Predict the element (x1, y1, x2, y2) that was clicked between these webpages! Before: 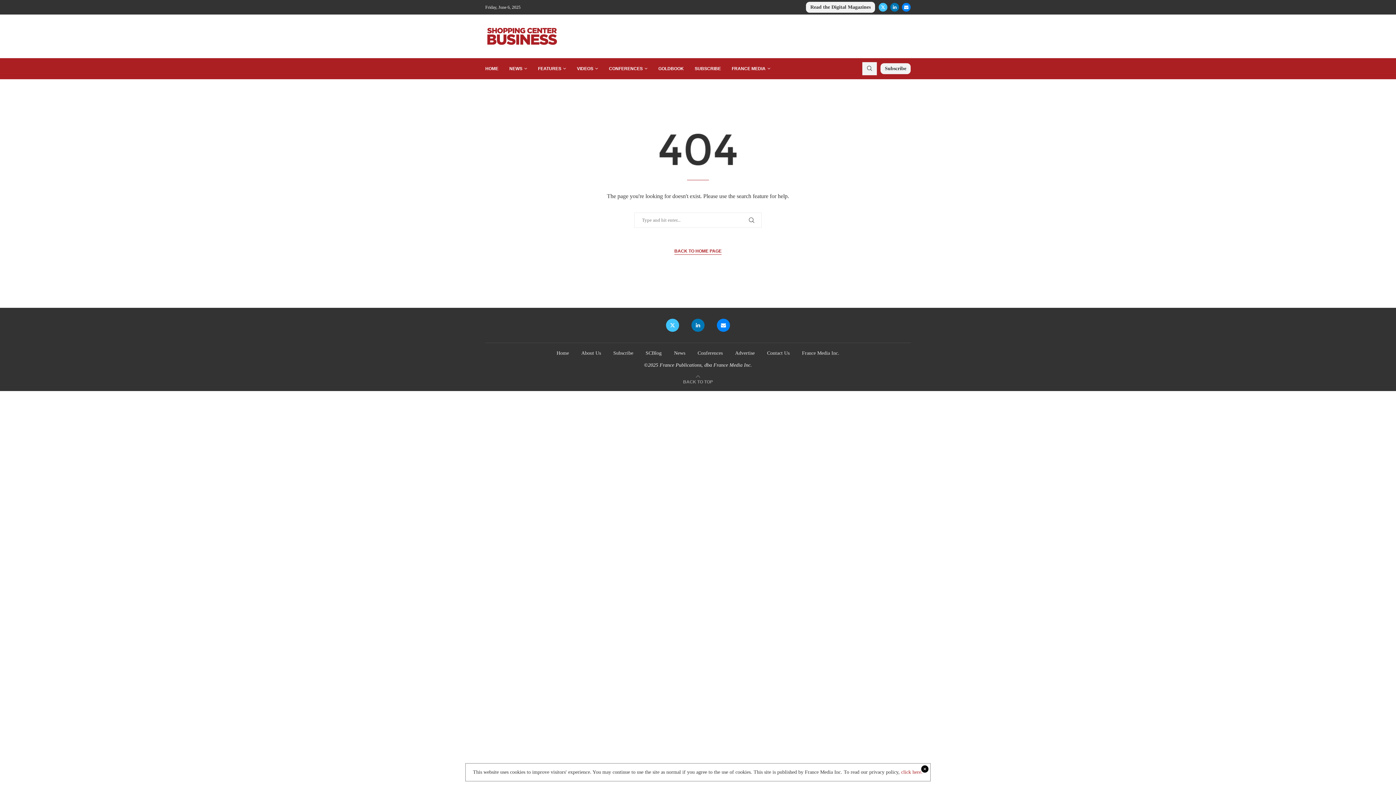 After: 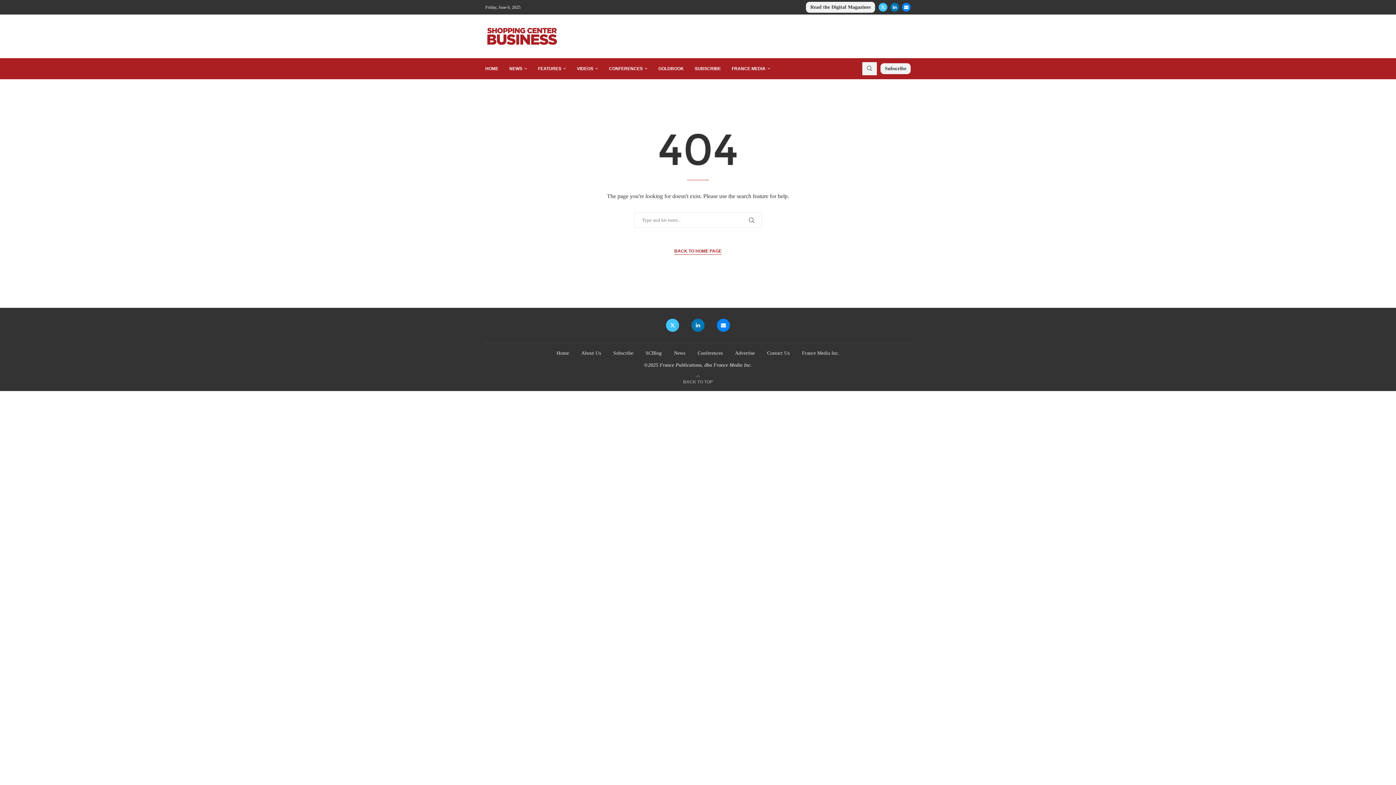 Action: label: click here. bbox: (901, 769, 922, 775)